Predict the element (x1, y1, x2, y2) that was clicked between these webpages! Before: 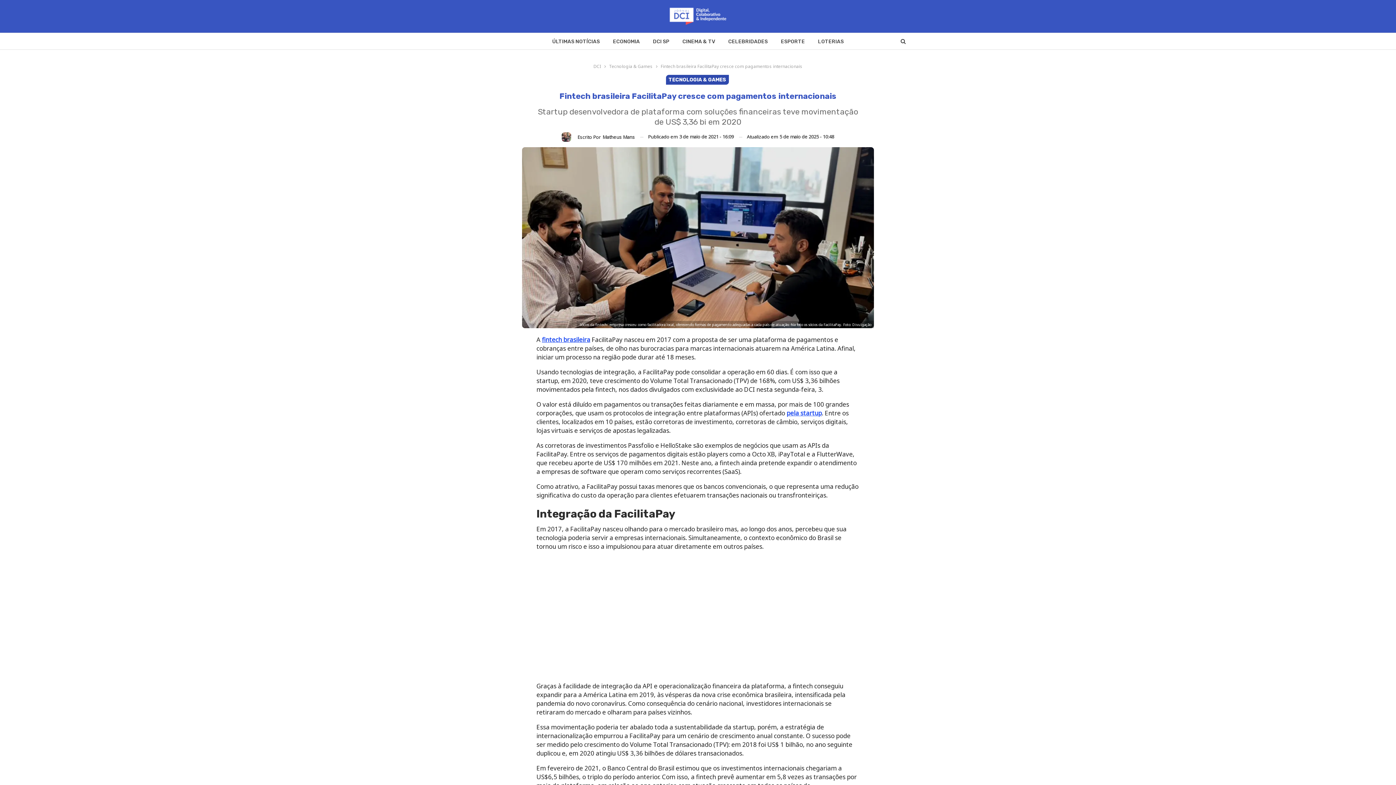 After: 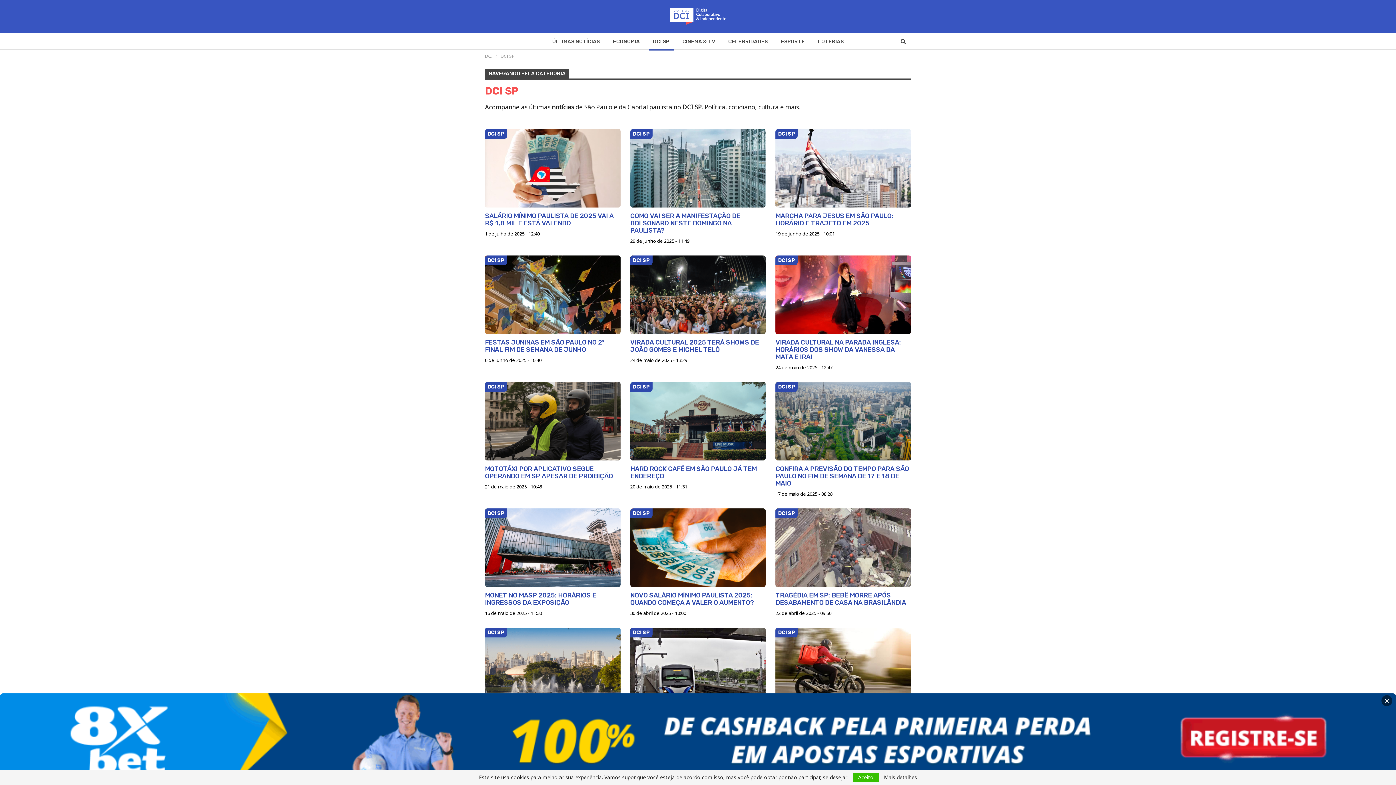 Action: label: DCI SP bbox: (648, 33, 673, 50)